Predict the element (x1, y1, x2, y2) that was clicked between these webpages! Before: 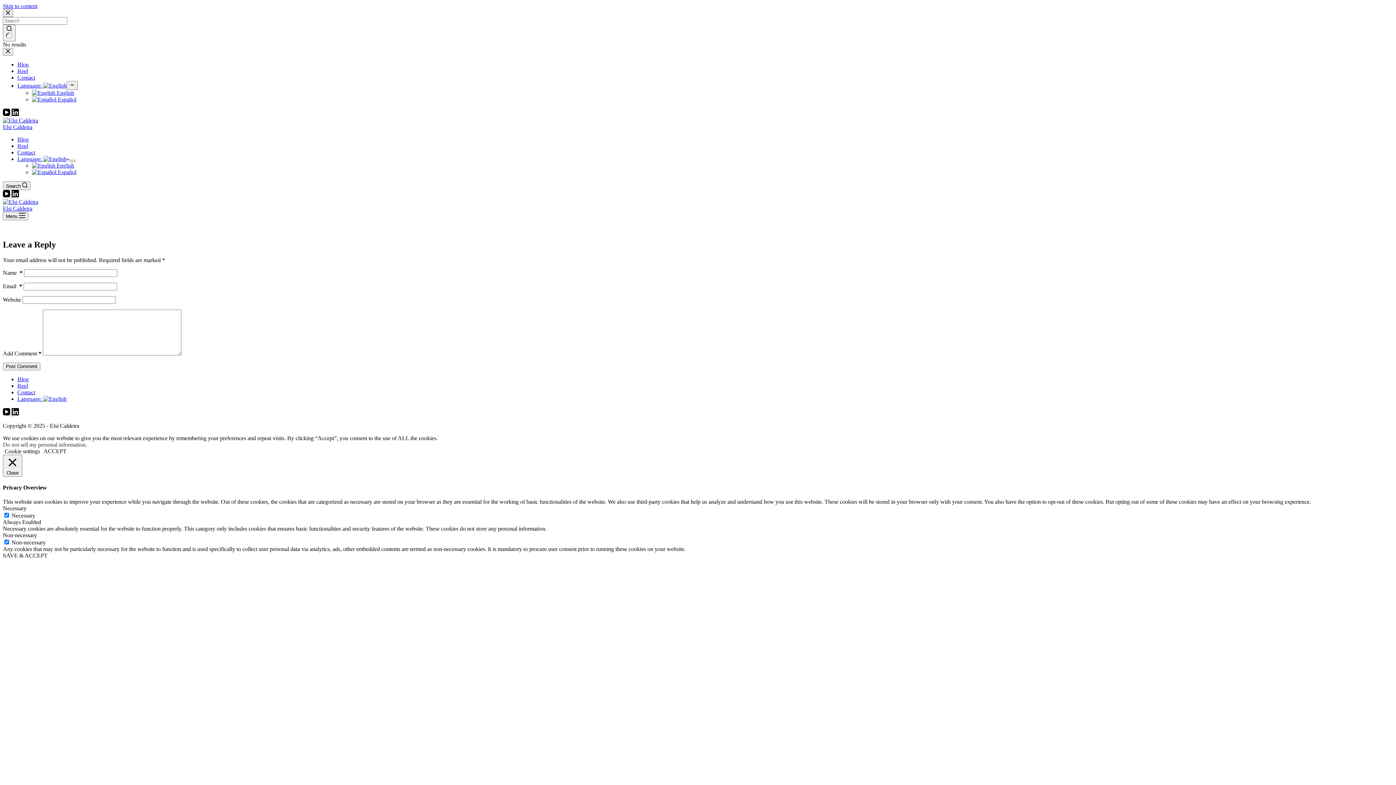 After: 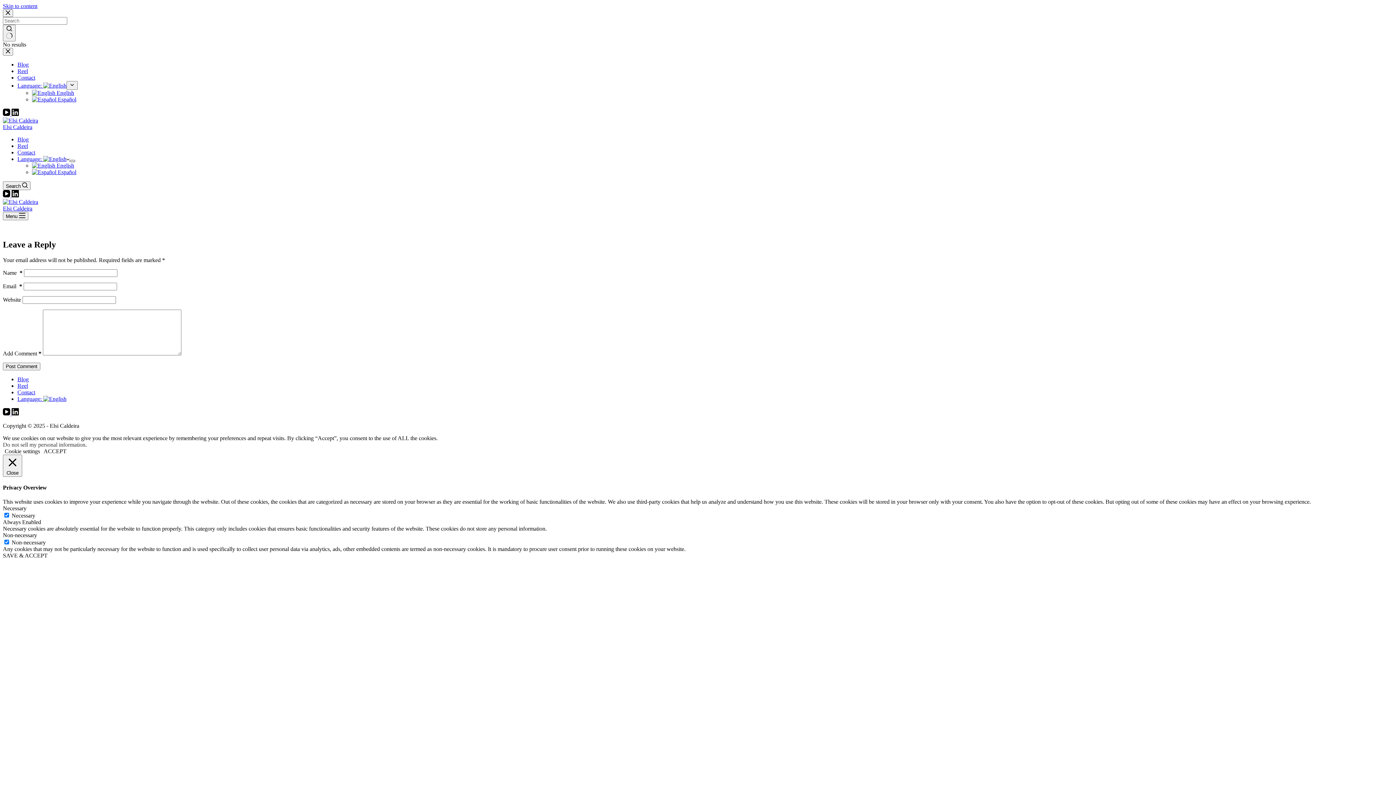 Action: bbox: (69, 160, 75, 162) label: Expand dropdown menu